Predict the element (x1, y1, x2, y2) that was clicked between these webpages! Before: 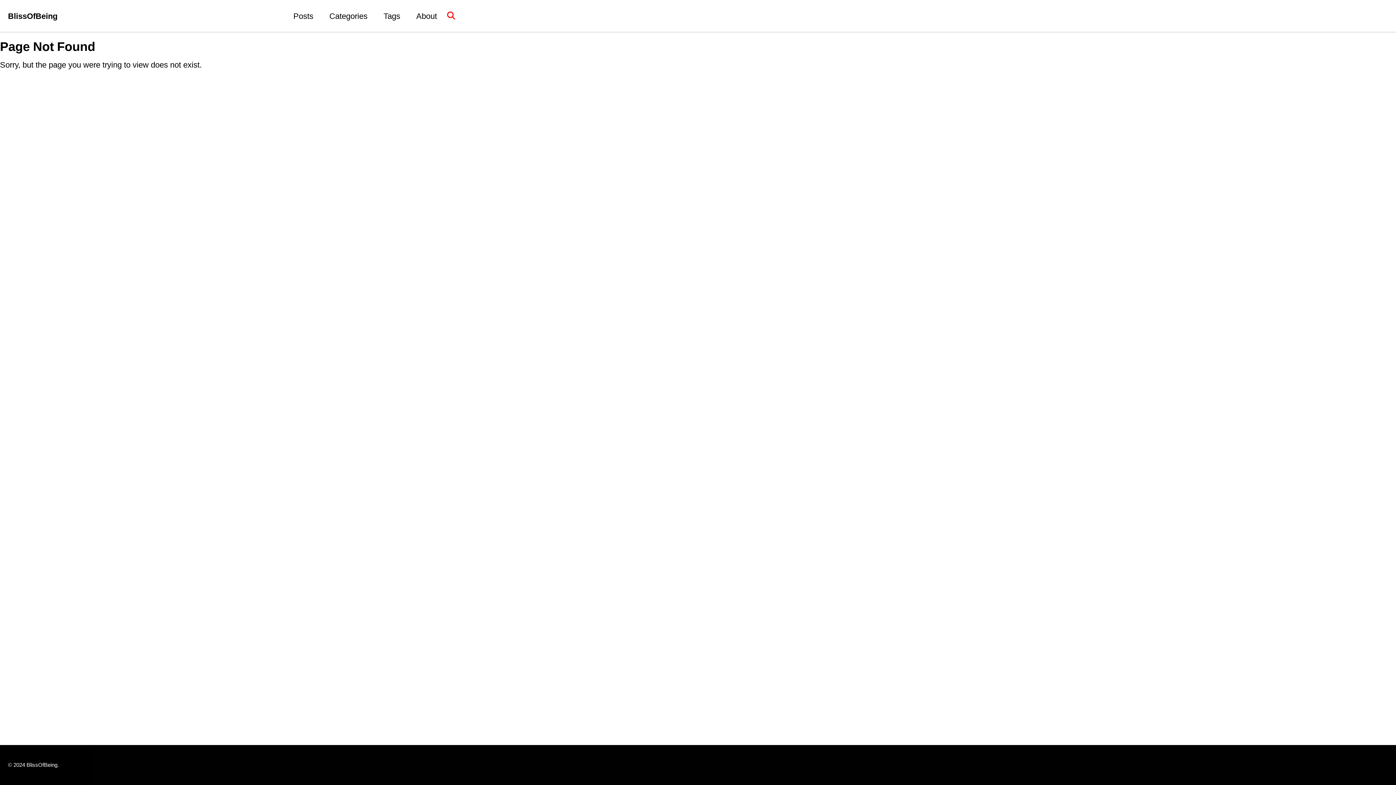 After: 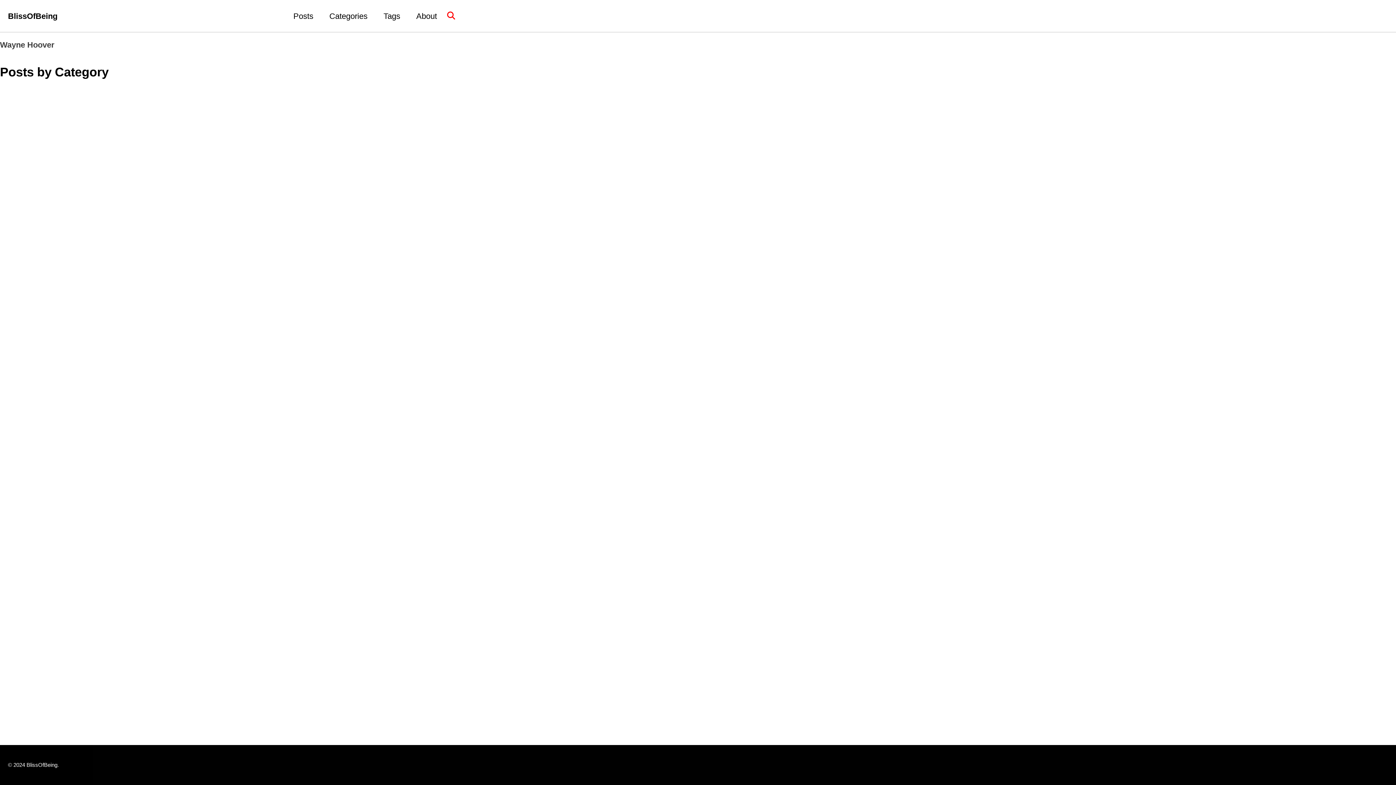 Action: bbox: (329, 10, 367, 22) label: Categories